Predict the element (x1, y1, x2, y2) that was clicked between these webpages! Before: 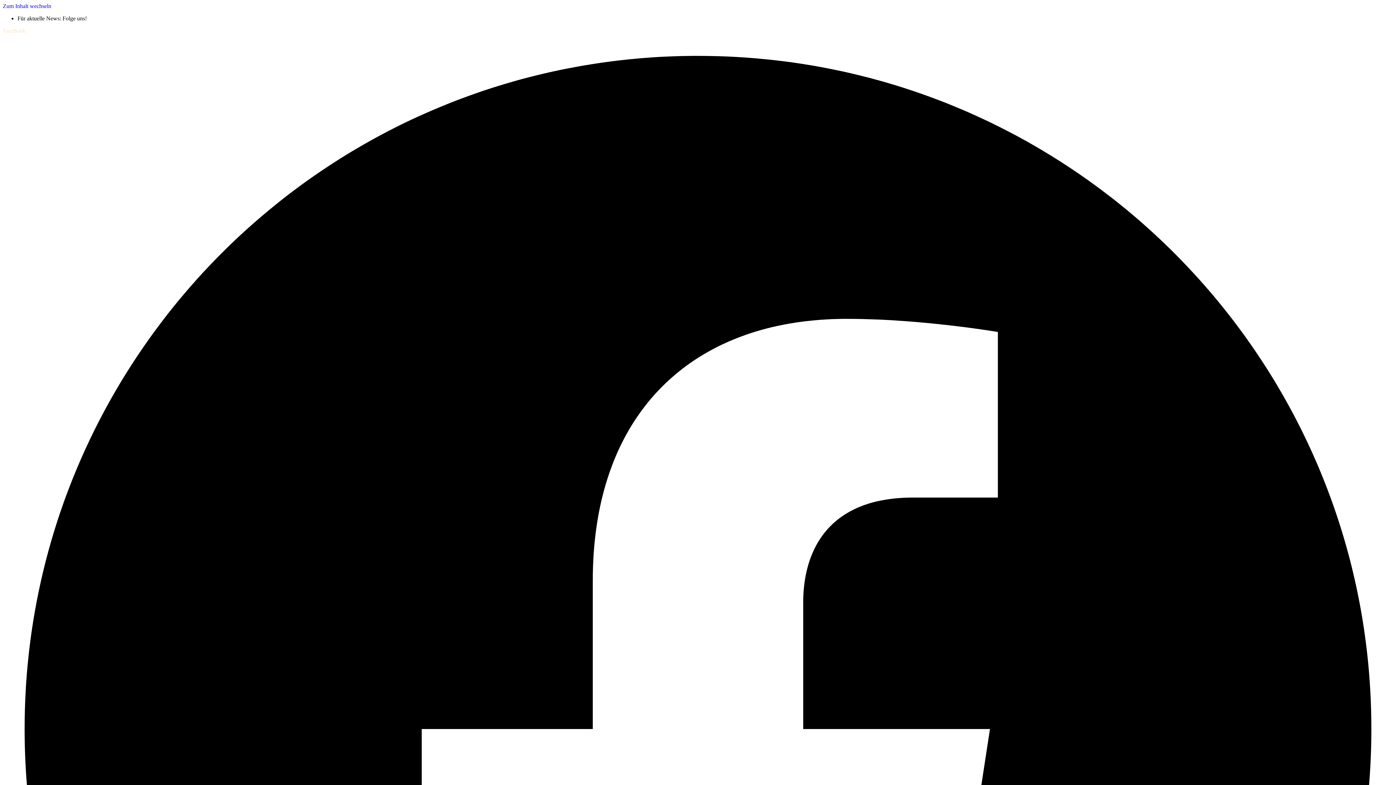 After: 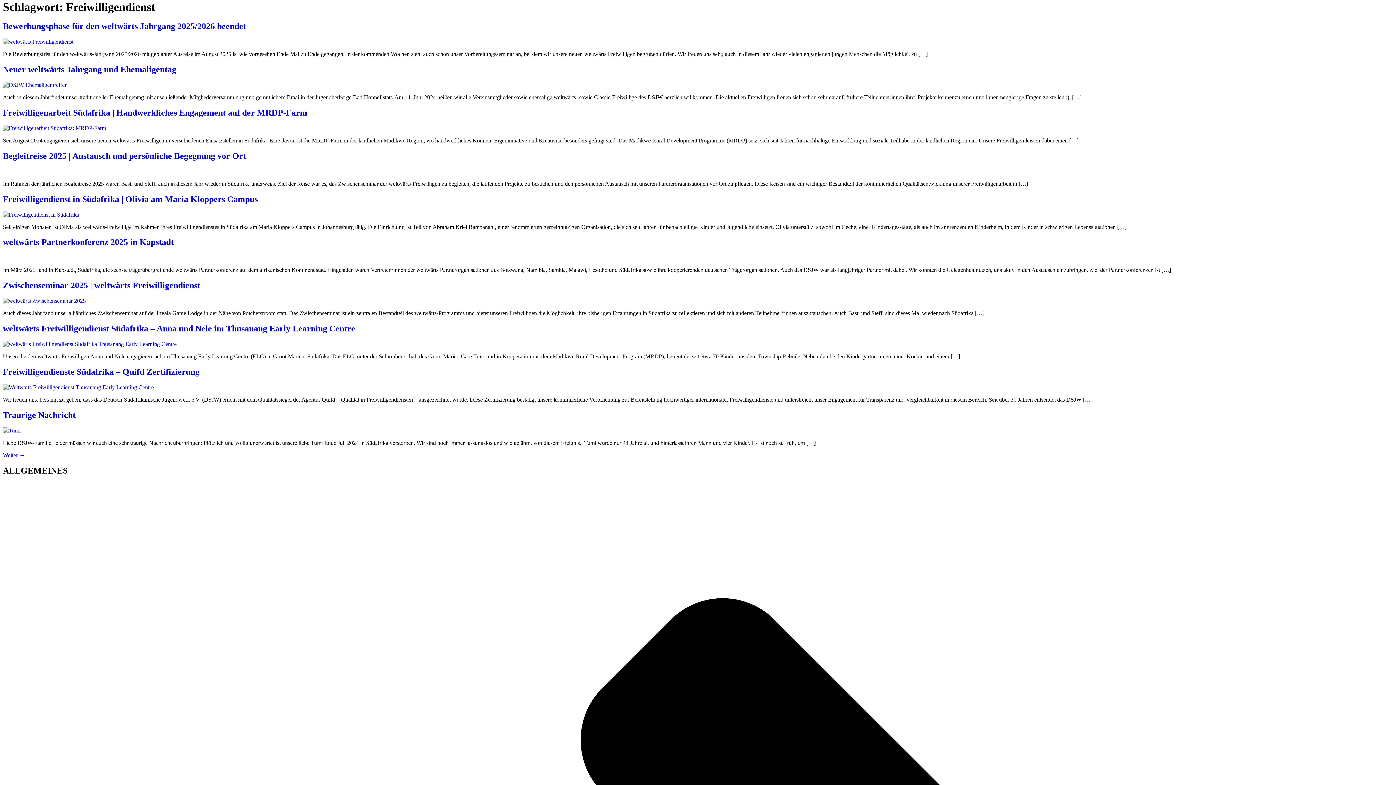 Action: label: Zum Inhalt wechseln bbox: (2, 2, 51, 9)